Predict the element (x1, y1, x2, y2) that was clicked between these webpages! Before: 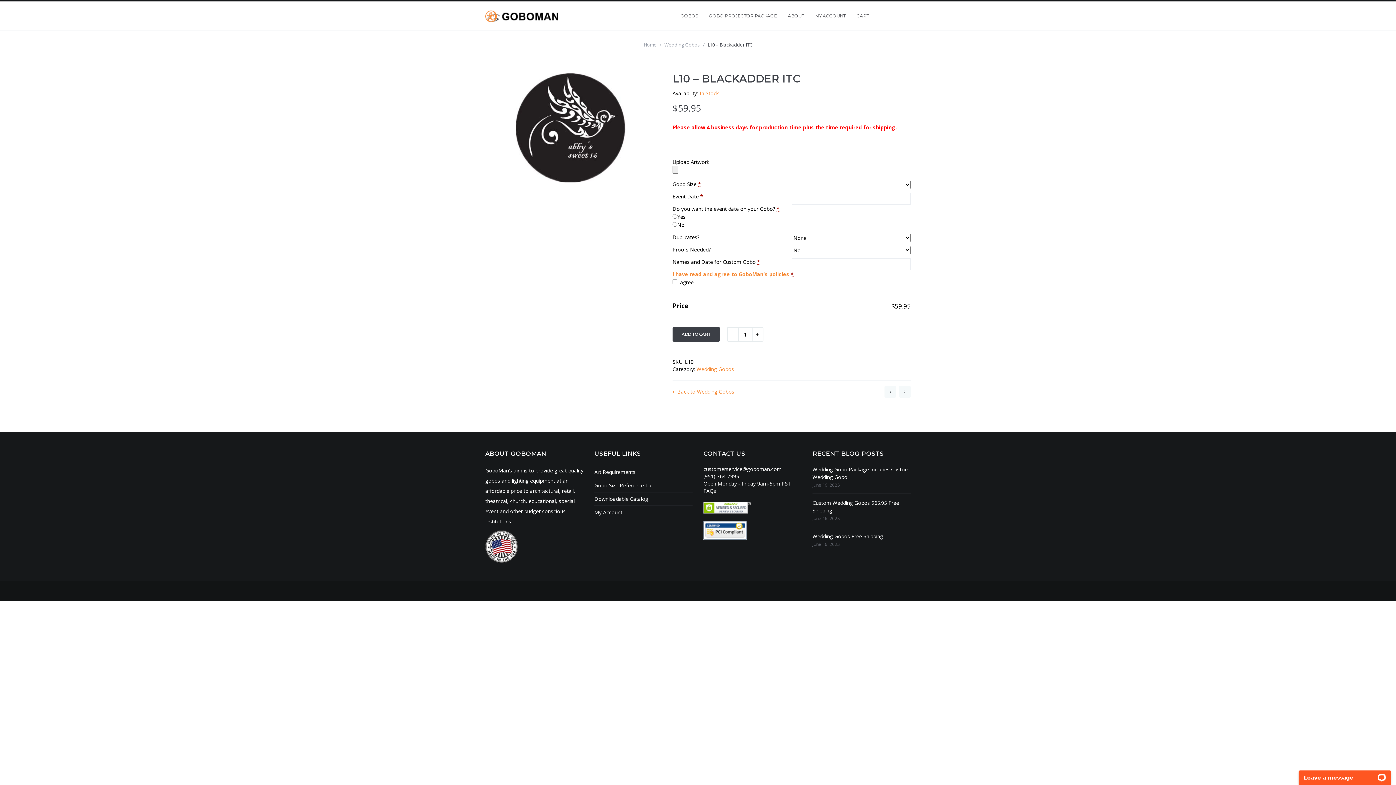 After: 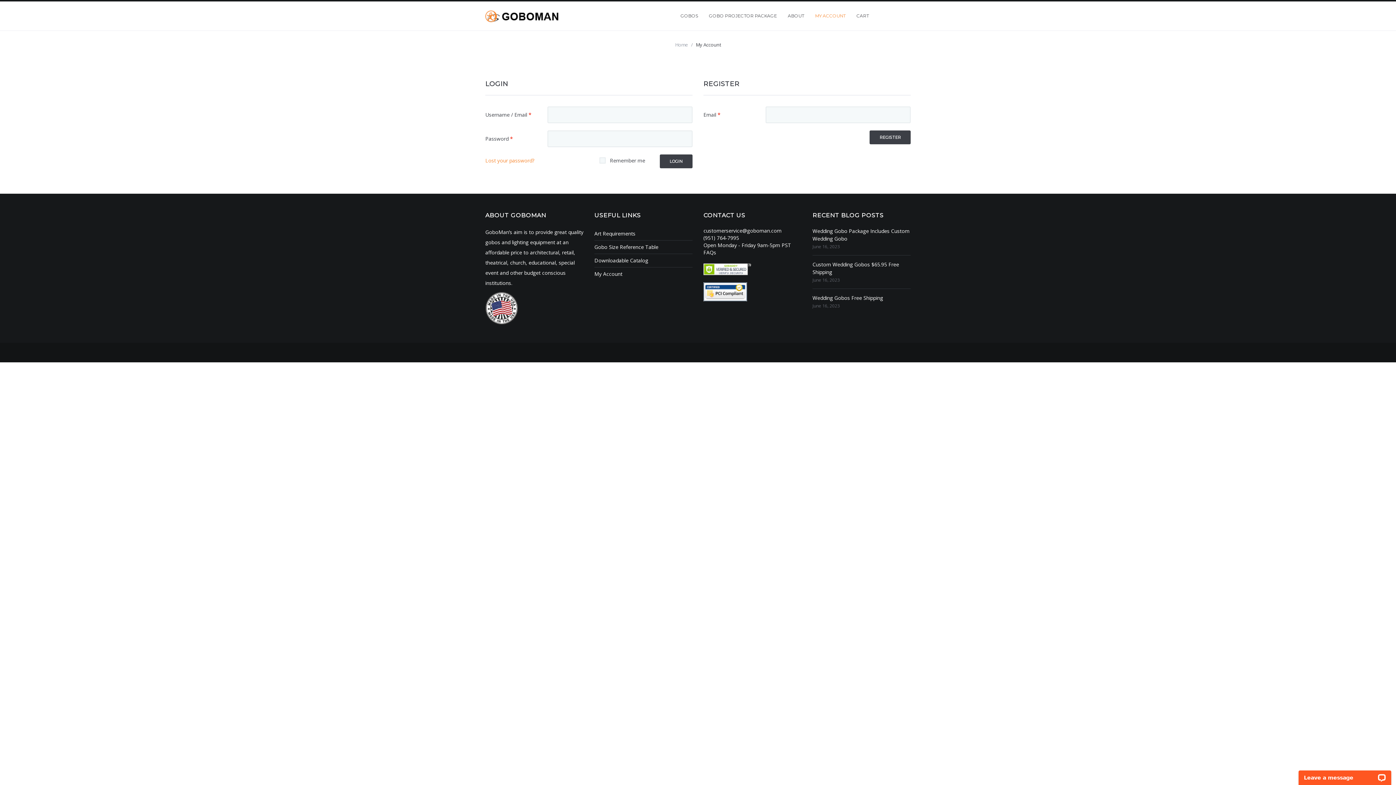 Action: label: MY ACCOUNT bbox: (809, 1, 851, 30)